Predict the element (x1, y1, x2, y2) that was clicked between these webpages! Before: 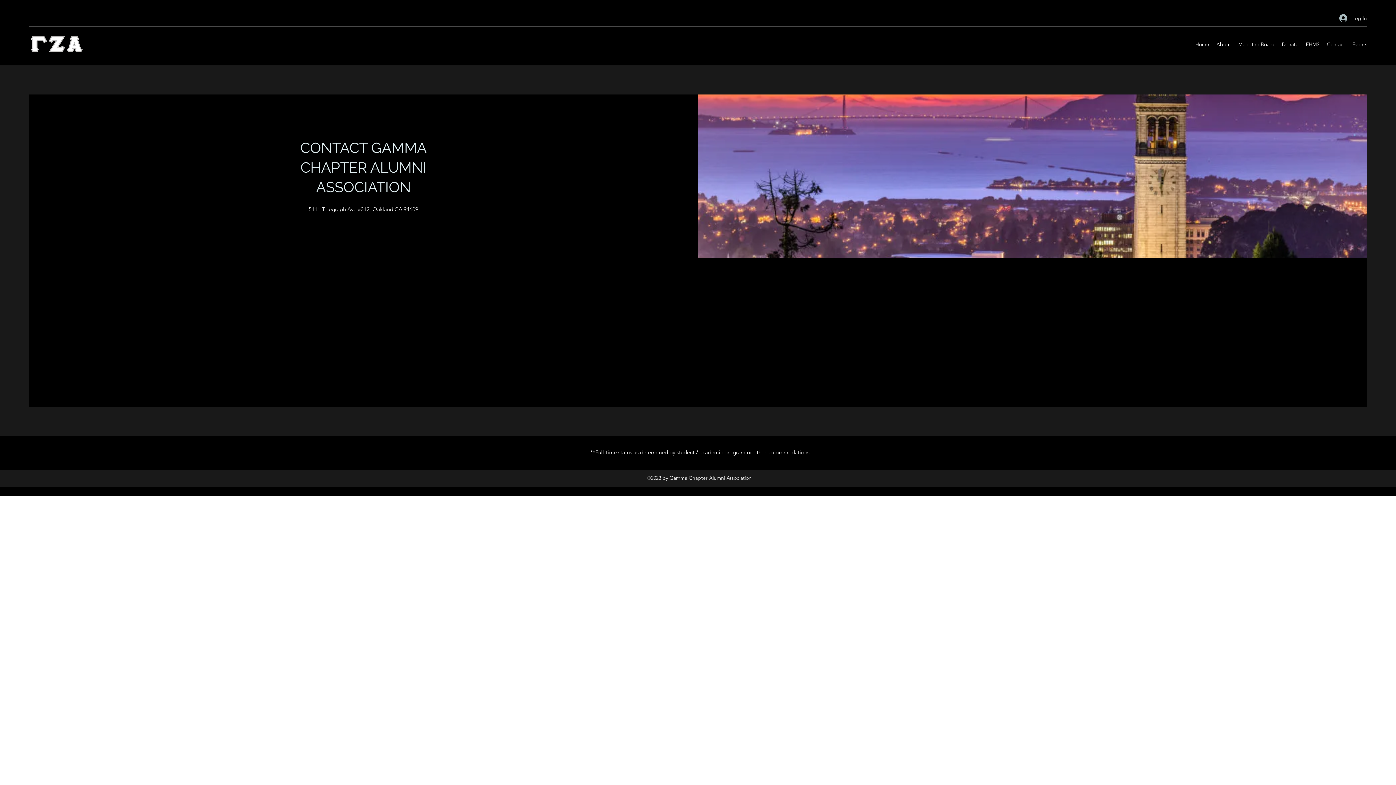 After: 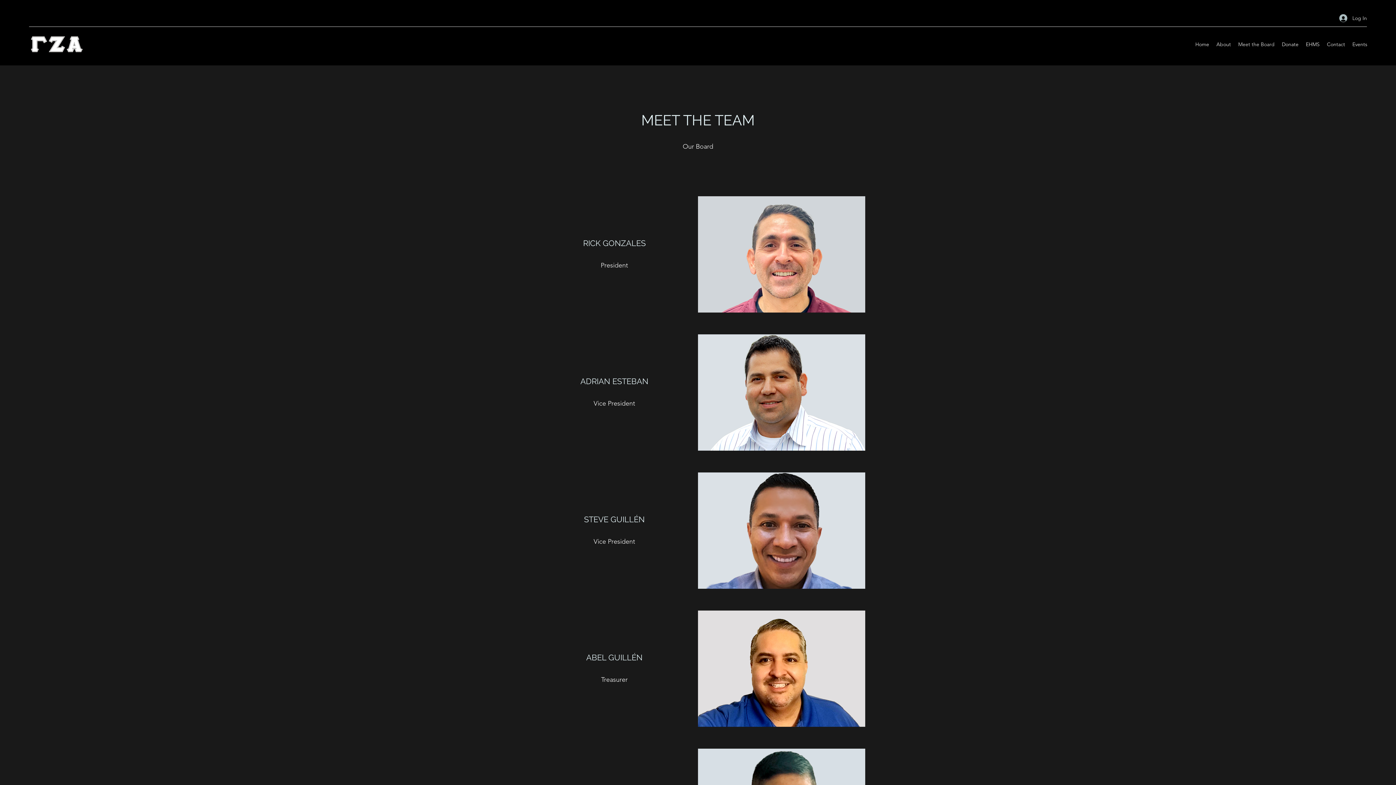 Action: label: Meet the Board bbox: (1234, 38, 1278, 49)